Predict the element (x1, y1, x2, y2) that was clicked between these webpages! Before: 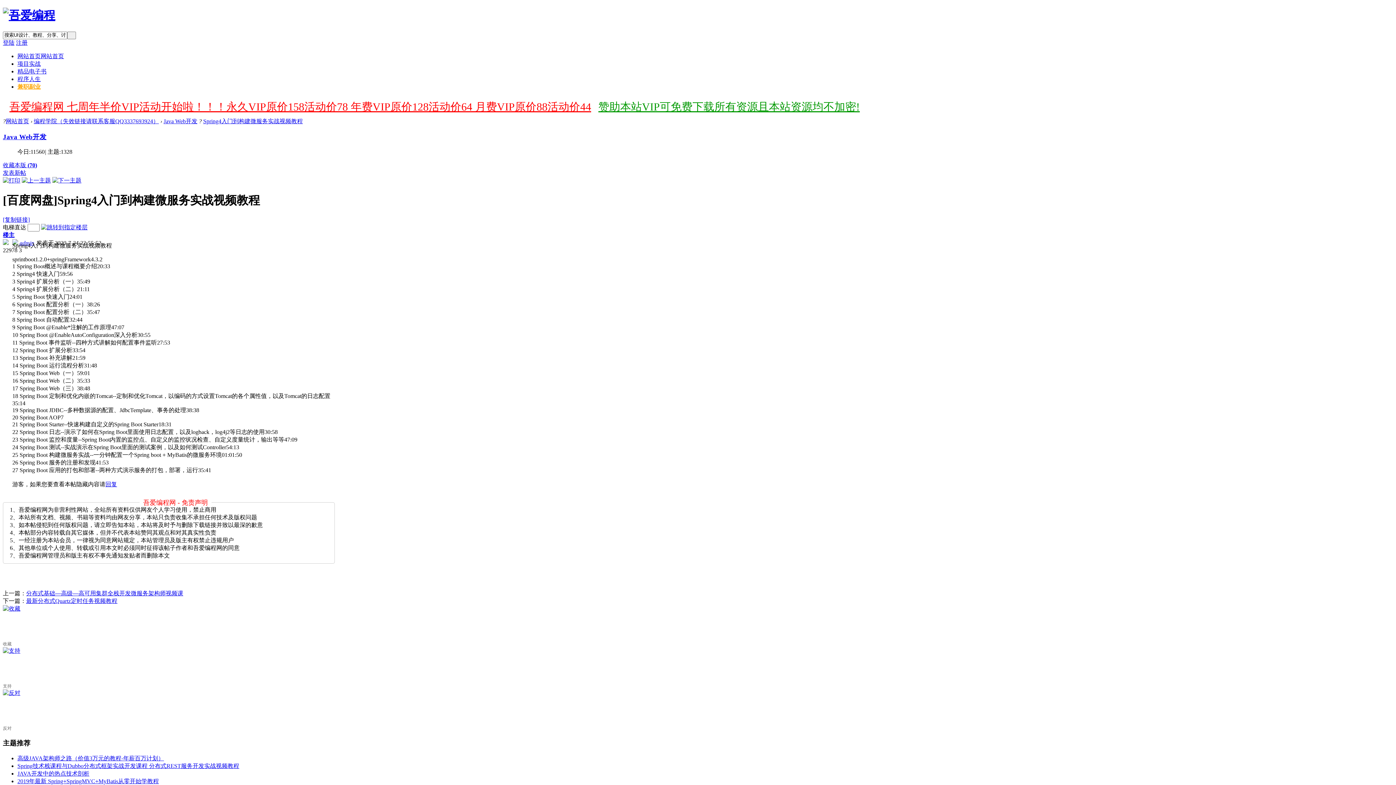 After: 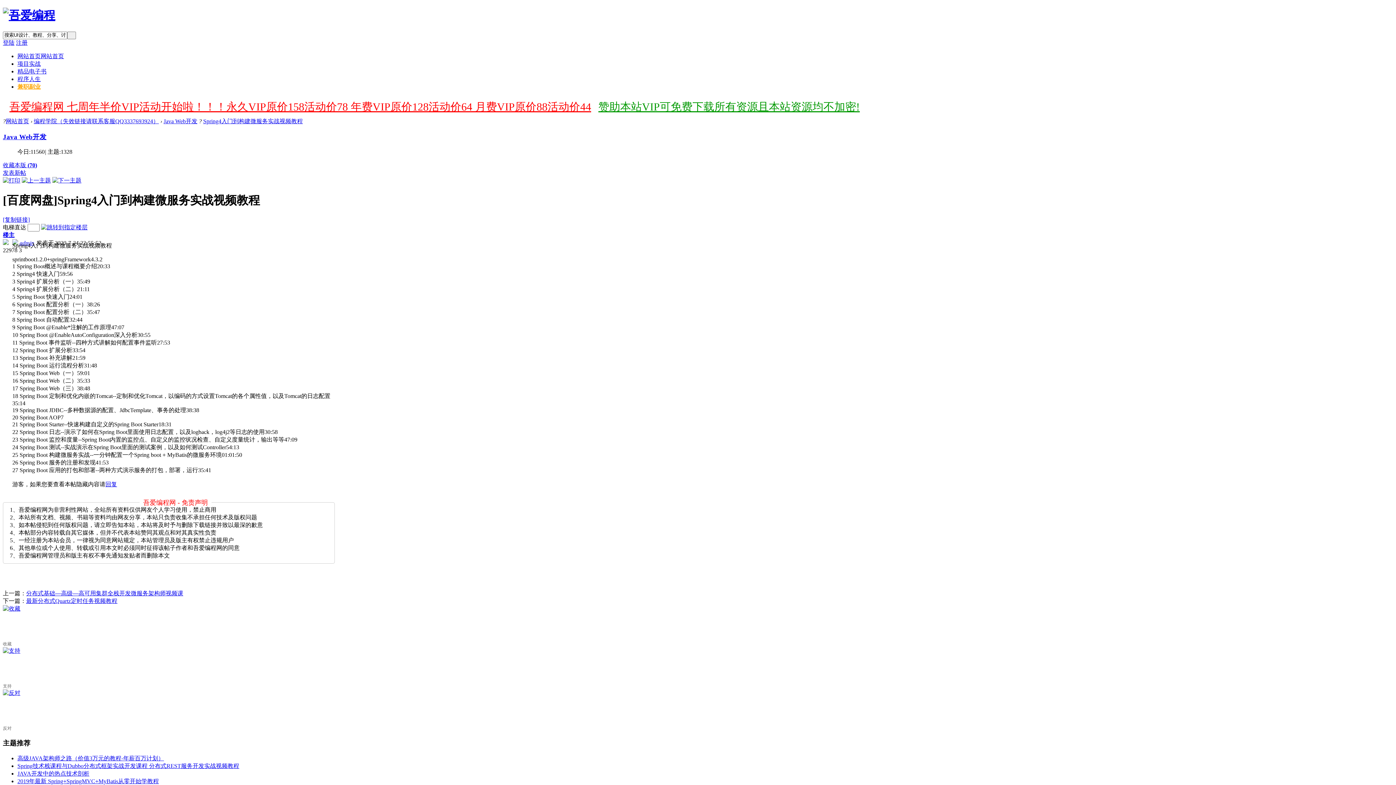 Action: bbox: (2, 177, 20, 183)